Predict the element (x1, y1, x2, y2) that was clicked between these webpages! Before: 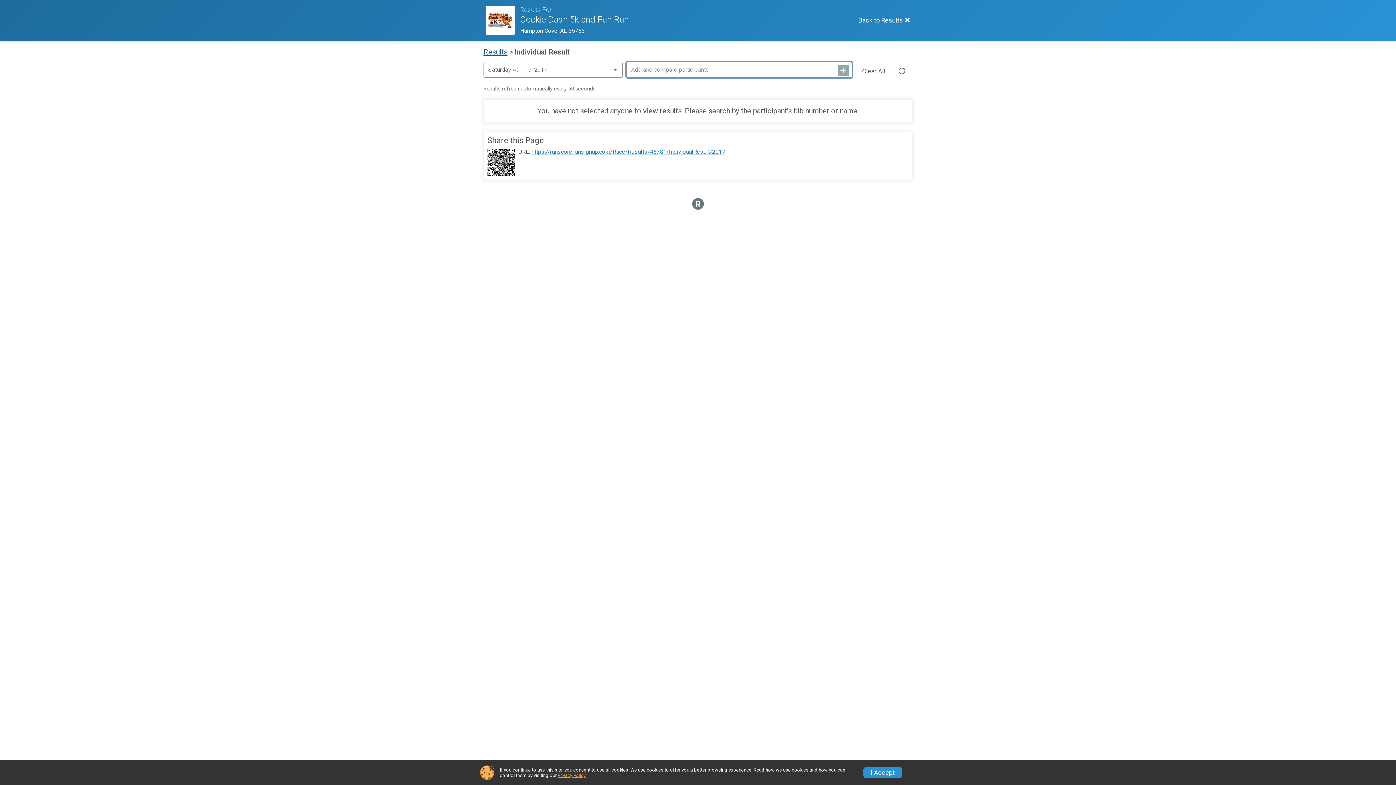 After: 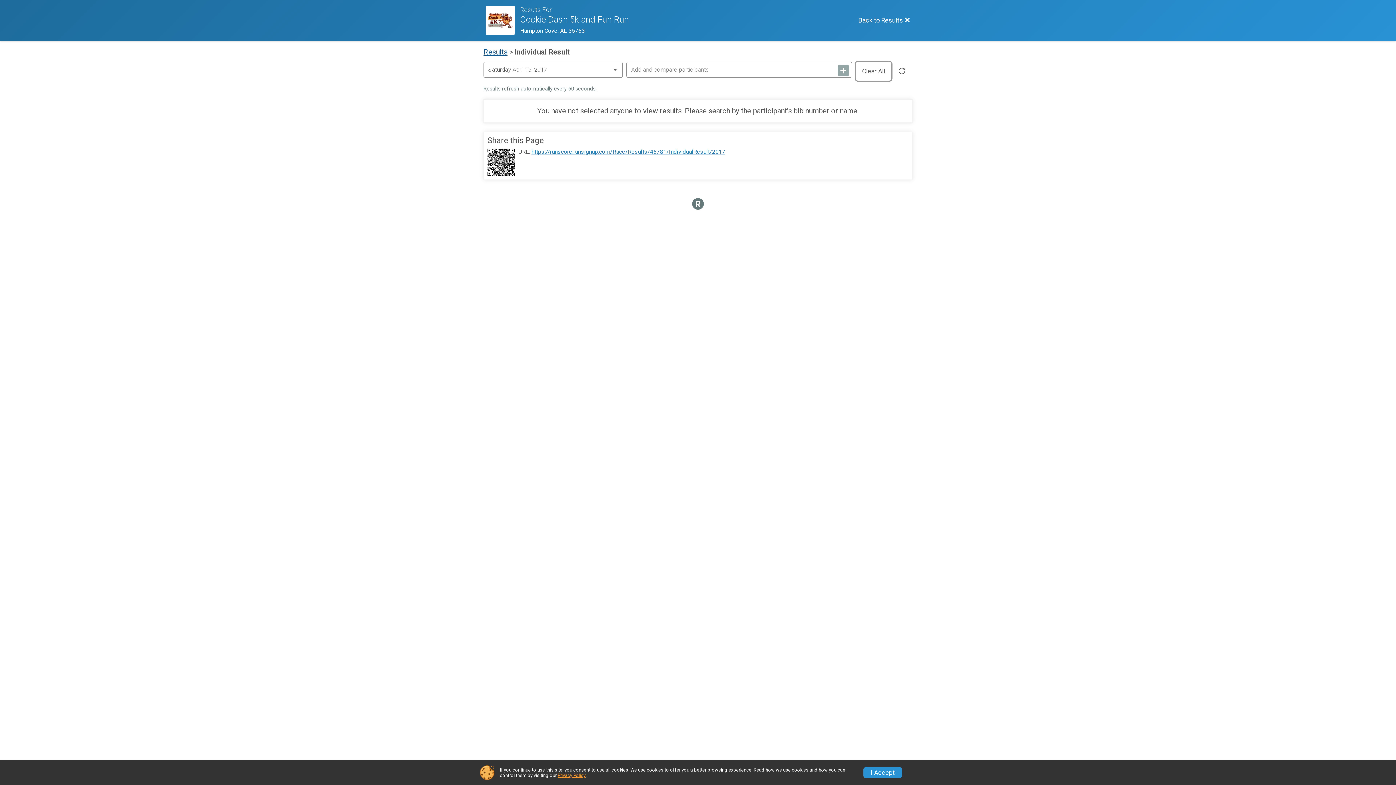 Action: label: Clear Results bbox: (855, 61, 891, 80)